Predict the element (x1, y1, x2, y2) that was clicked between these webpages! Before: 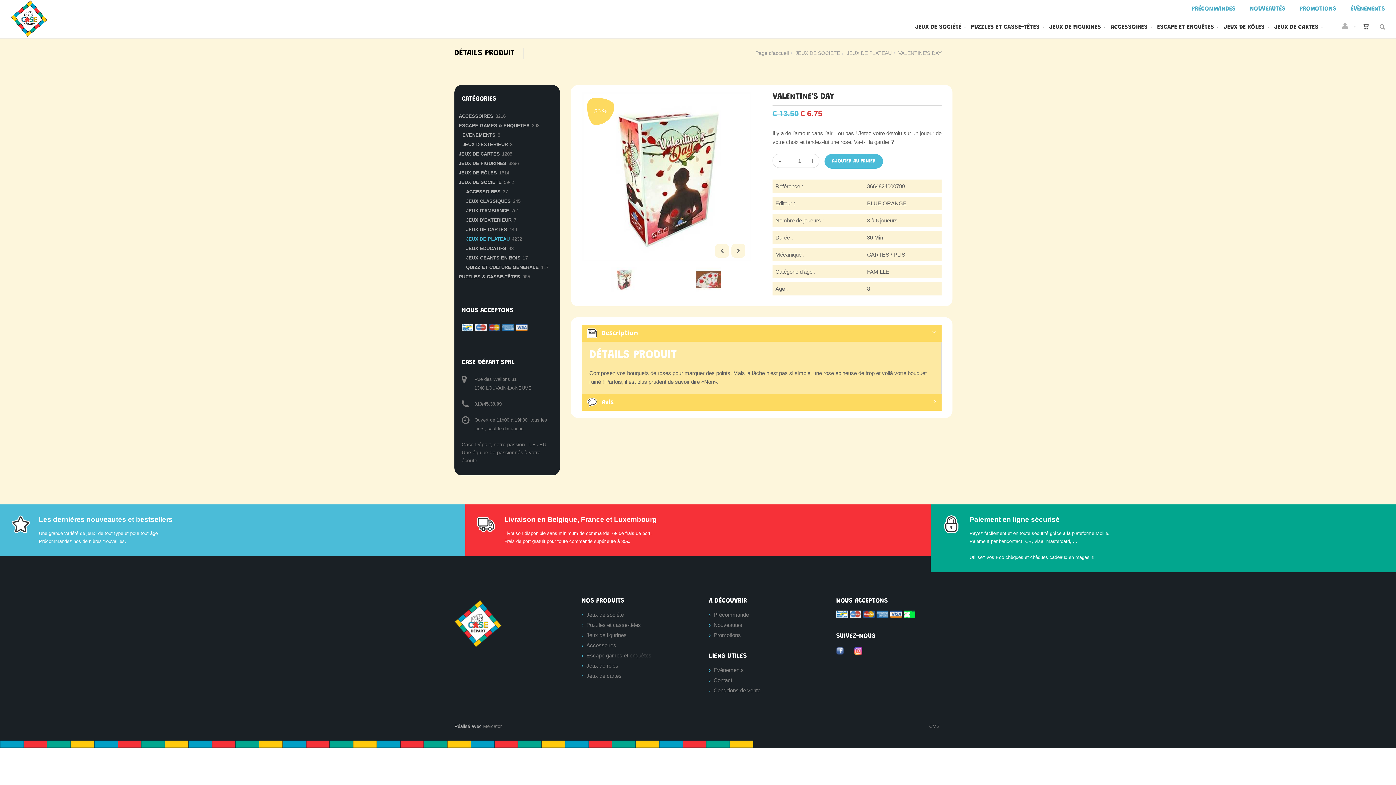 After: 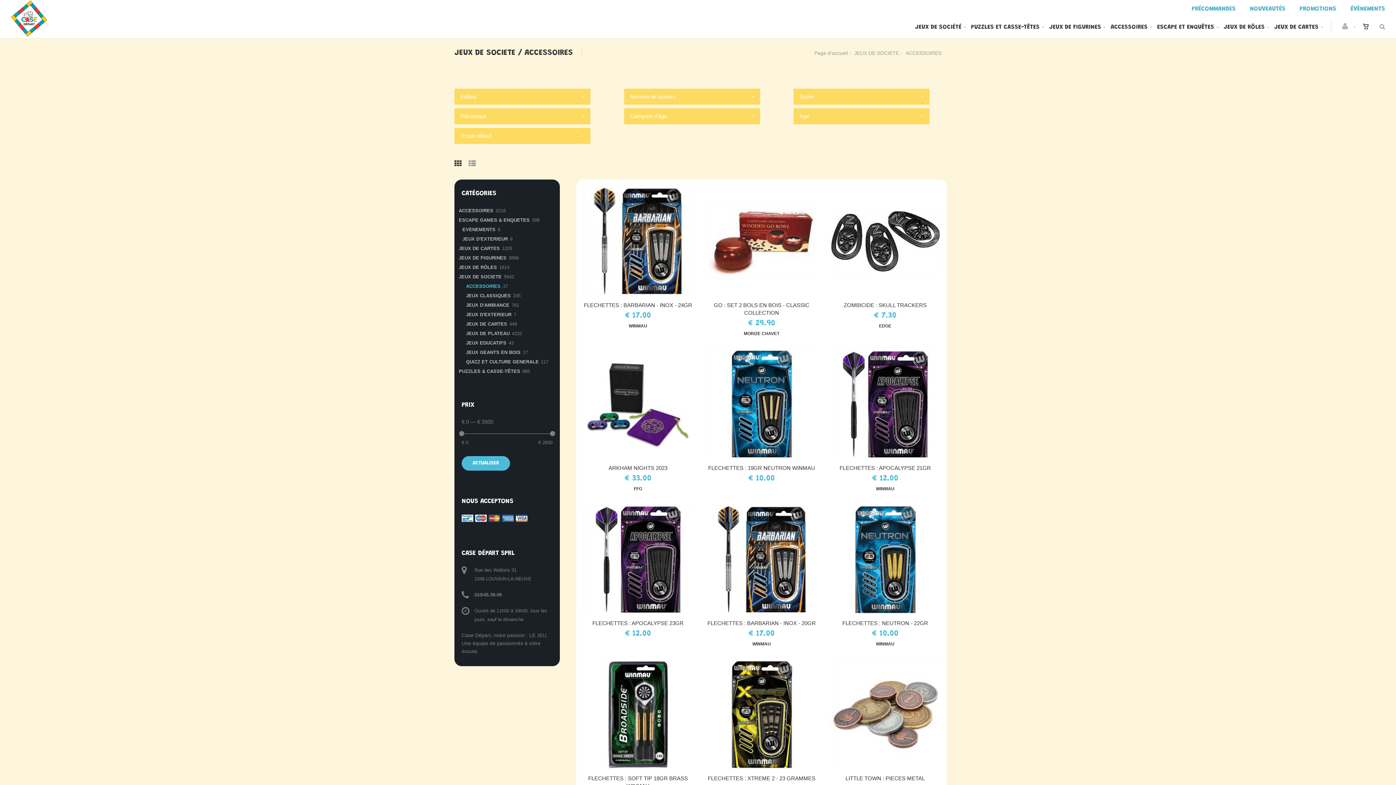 Action: bbox: (466, 189, 500, 194) label: ACCESSOIRES